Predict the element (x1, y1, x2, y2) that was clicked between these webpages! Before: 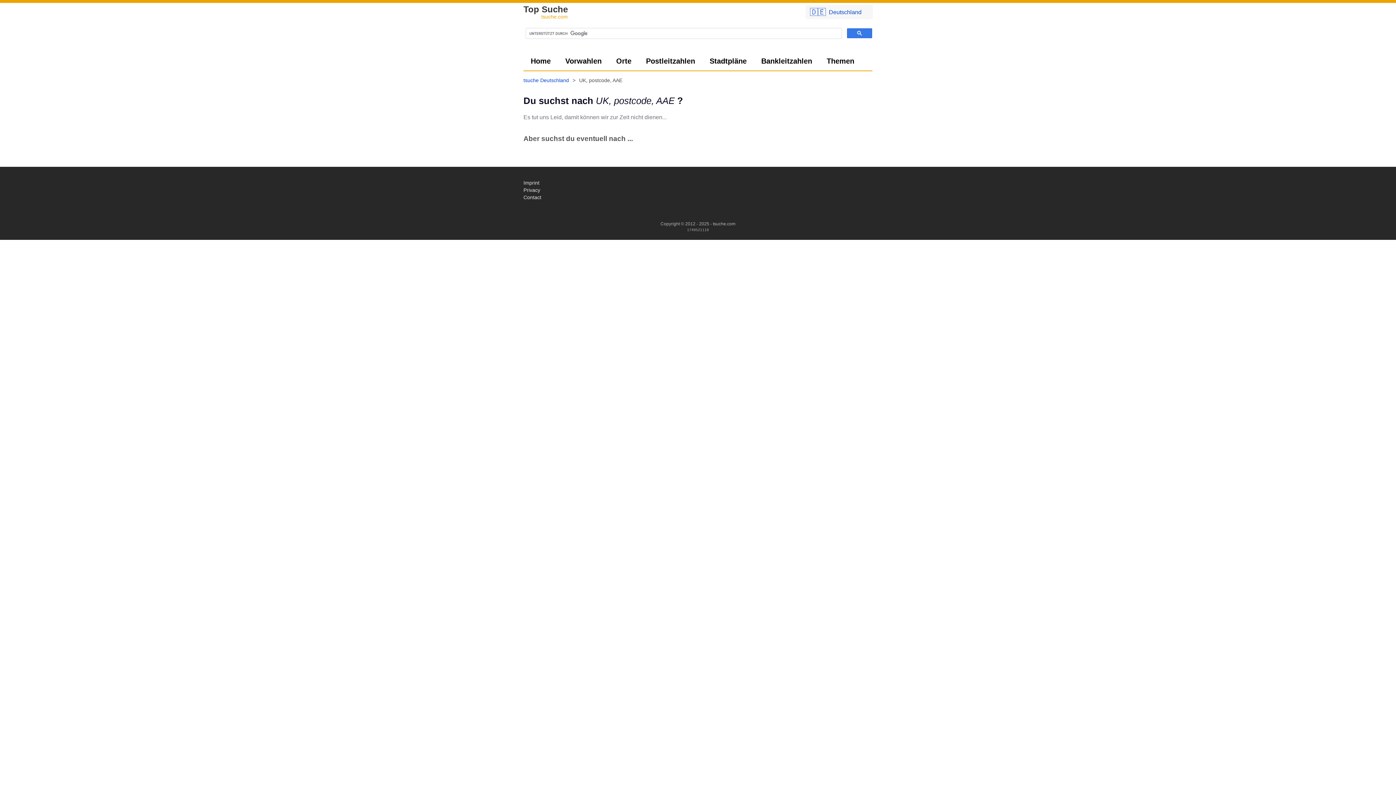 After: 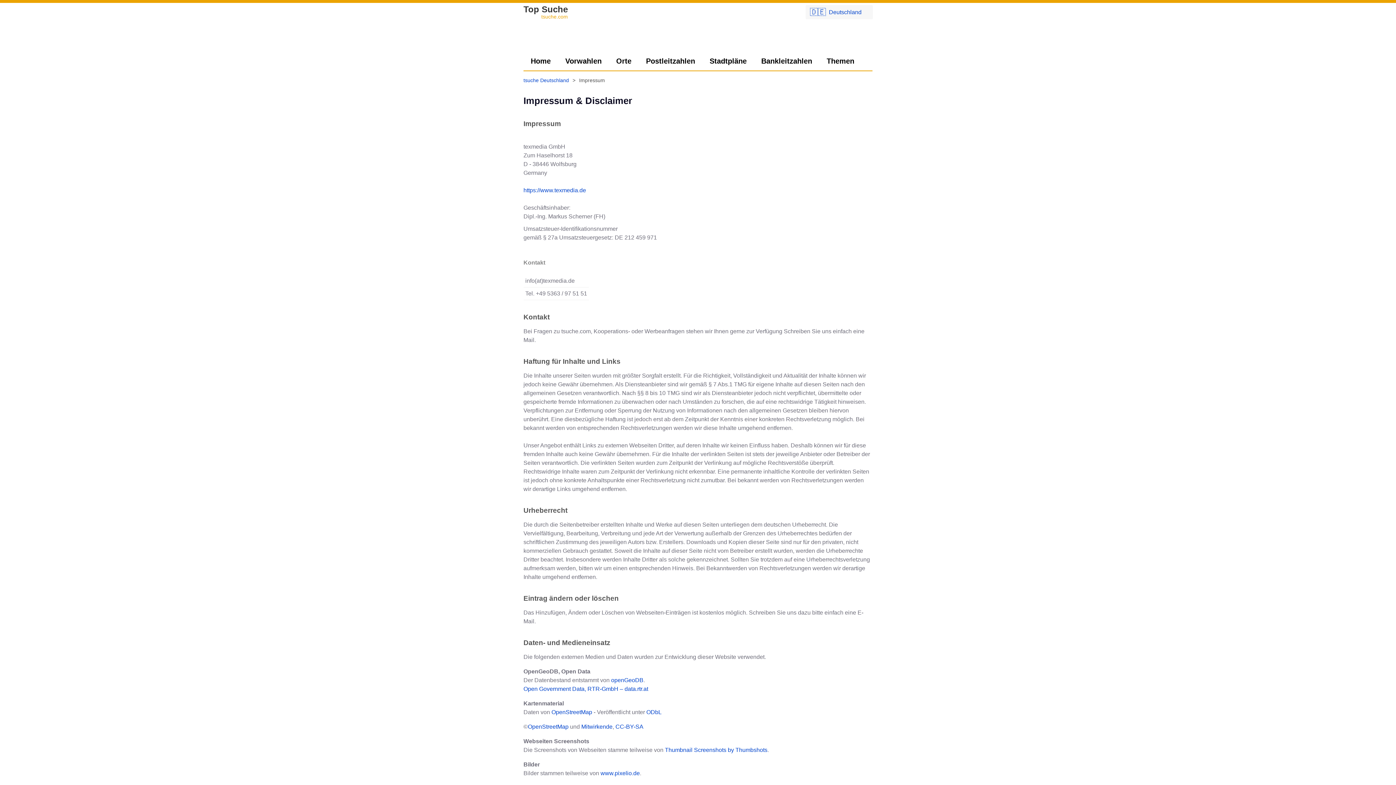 Action: bbox: (523, 180, 539, 185) label: Imprint